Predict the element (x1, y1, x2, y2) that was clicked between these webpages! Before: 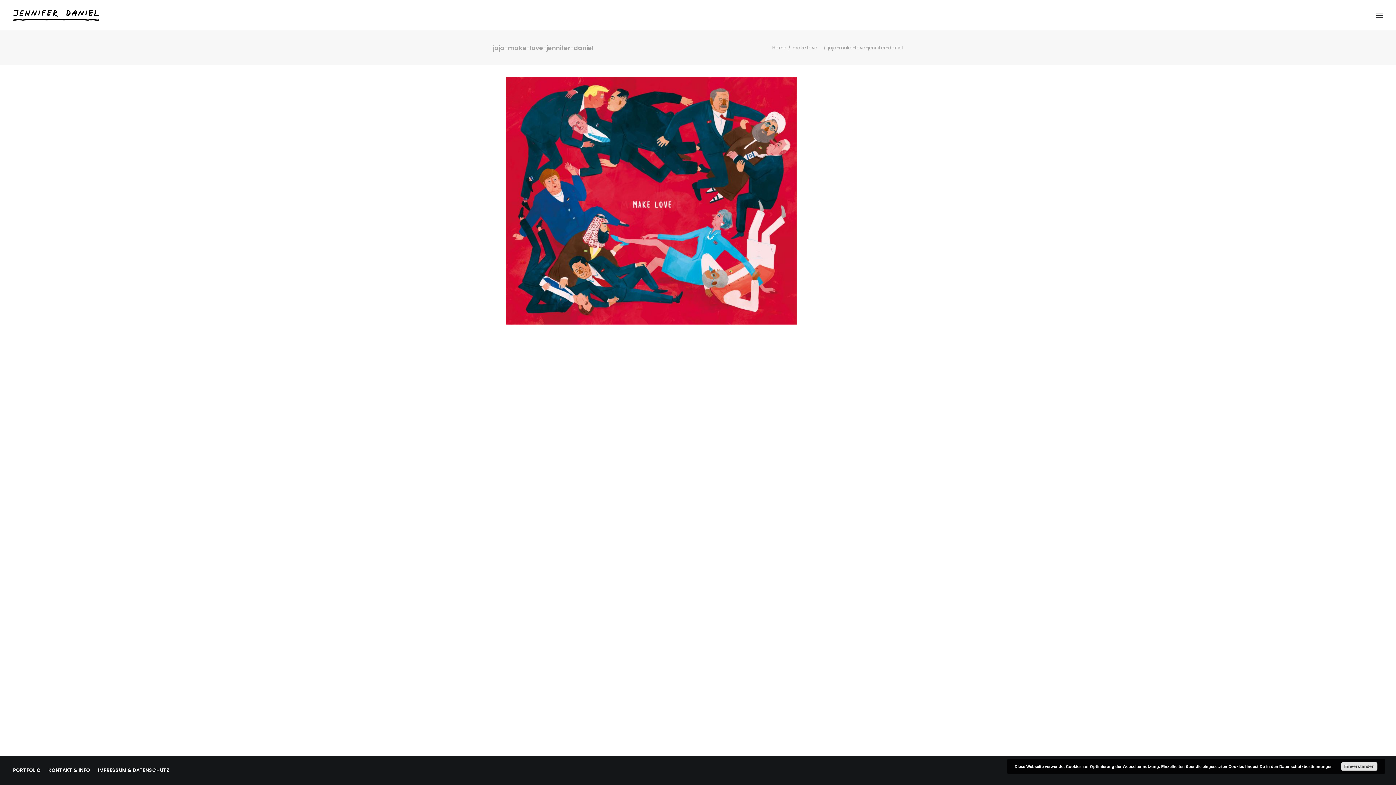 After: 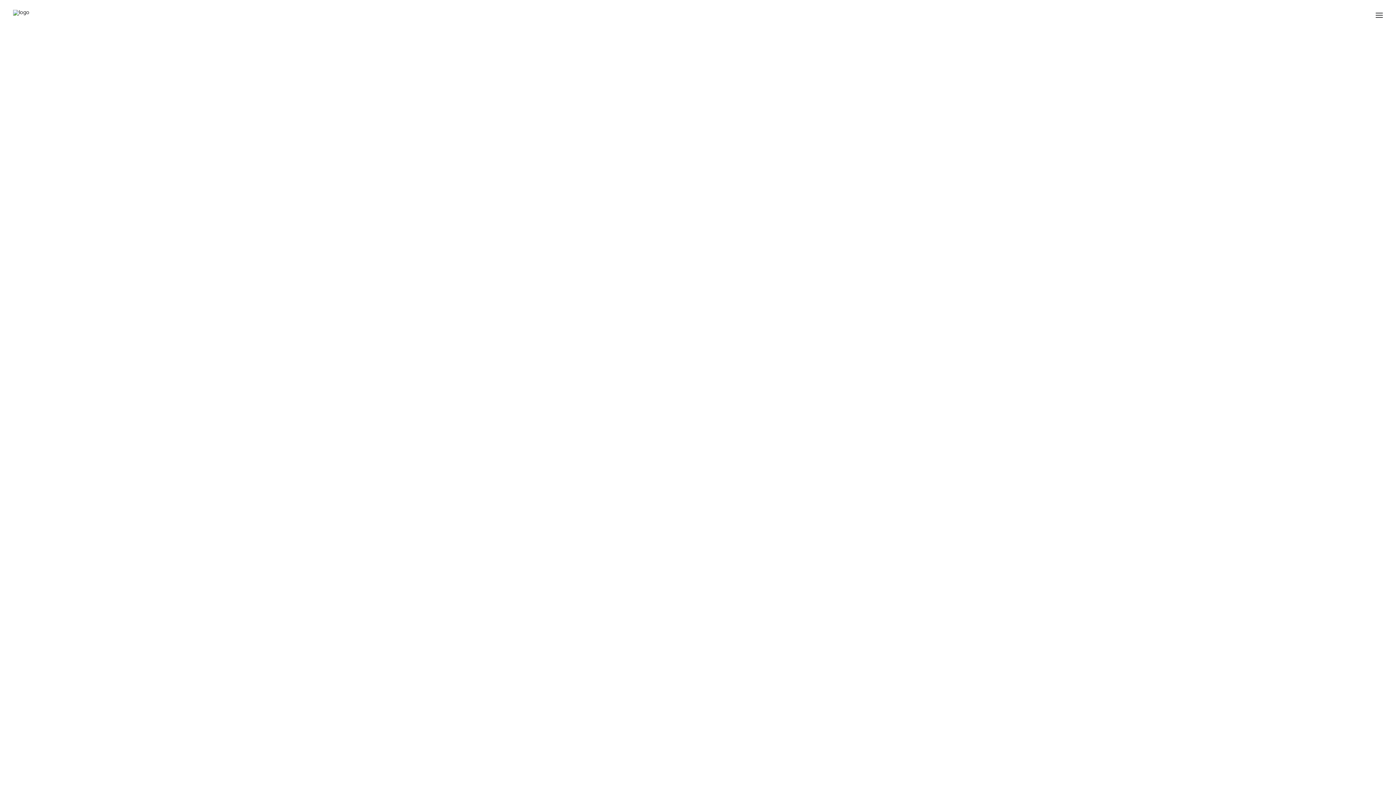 Action: label: PORTFOLIO bbox: (13, 767, 40, 774)